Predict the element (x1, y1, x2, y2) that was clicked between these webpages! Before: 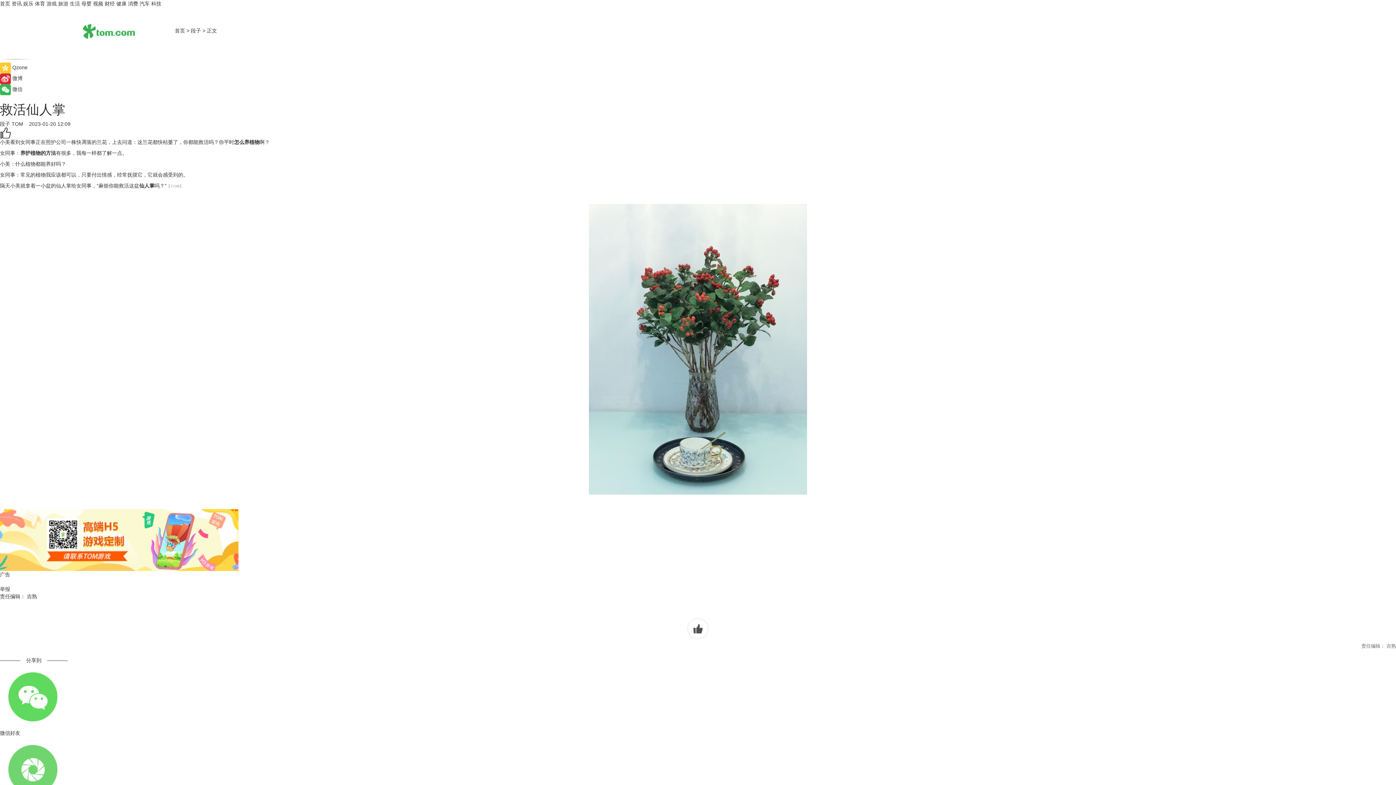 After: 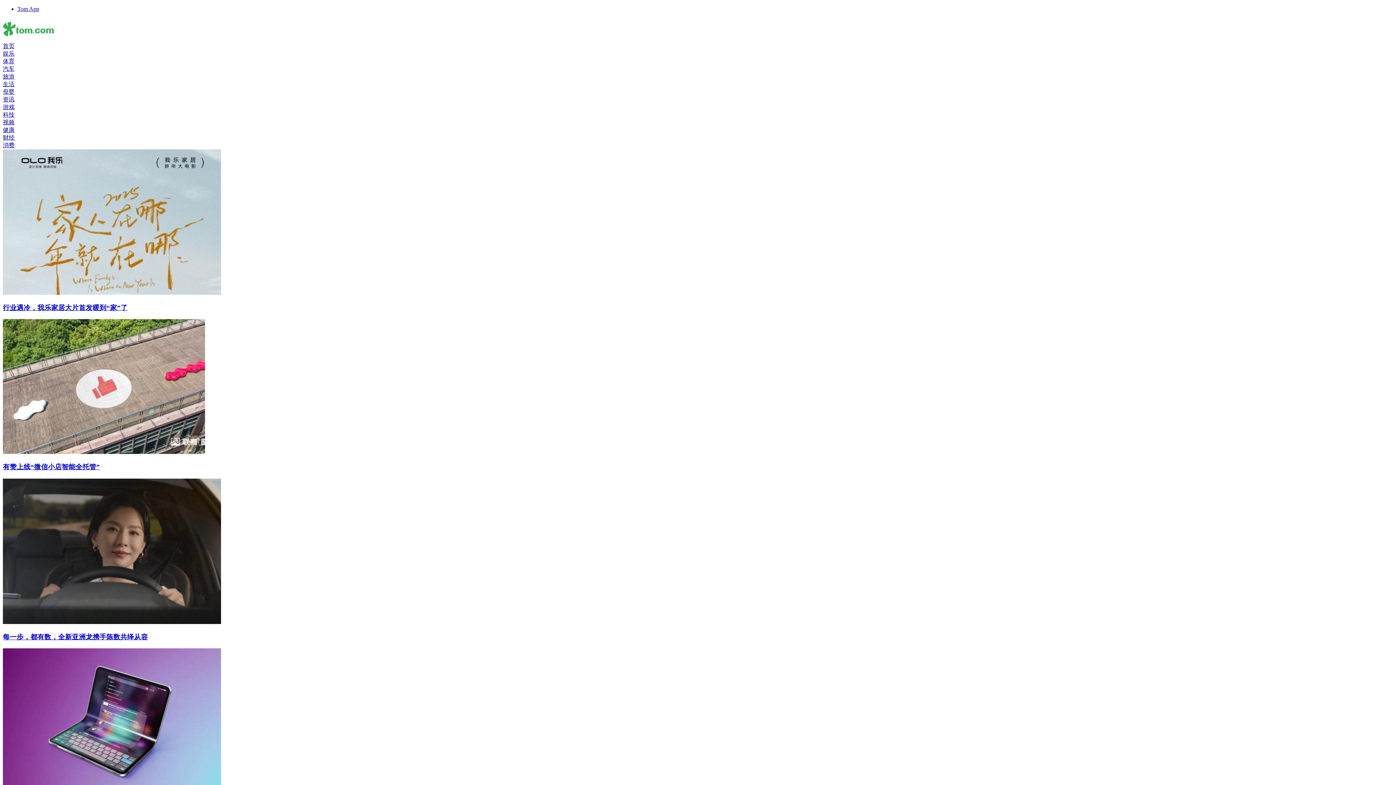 Action: bbox: (104, 0, 114, 6) label: 财经